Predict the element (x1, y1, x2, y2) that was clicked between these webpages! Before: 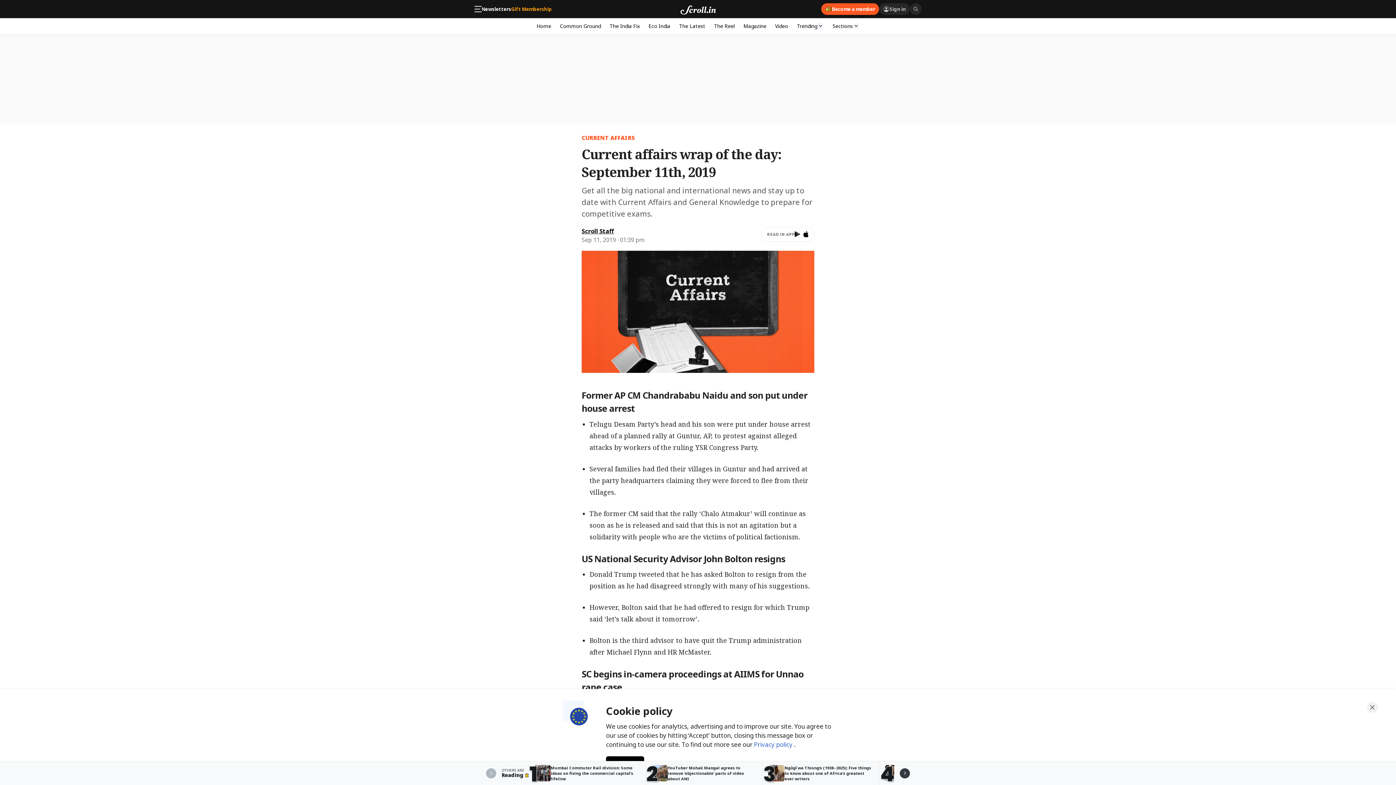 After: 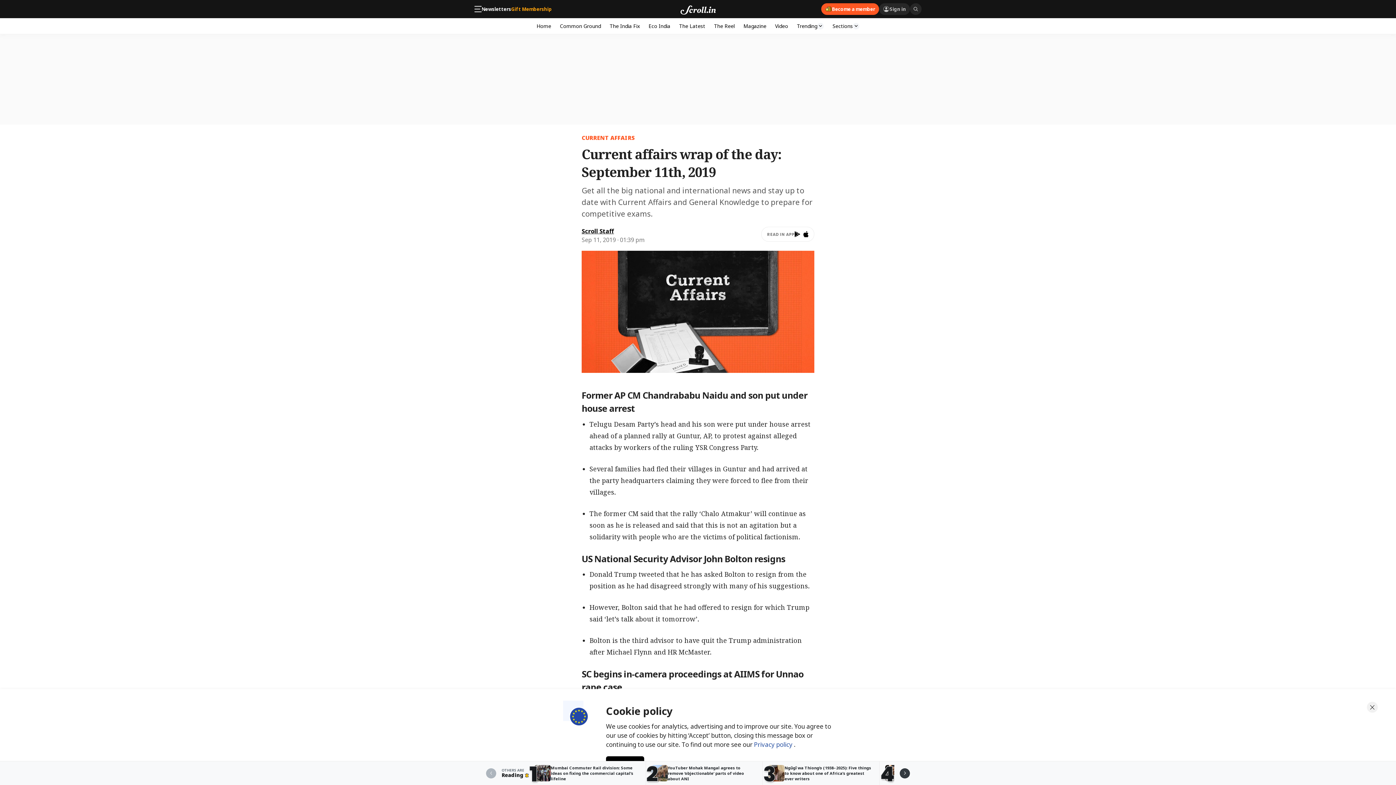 Action: label: Privacy policy  bbox: (754, 740, 794, 749)